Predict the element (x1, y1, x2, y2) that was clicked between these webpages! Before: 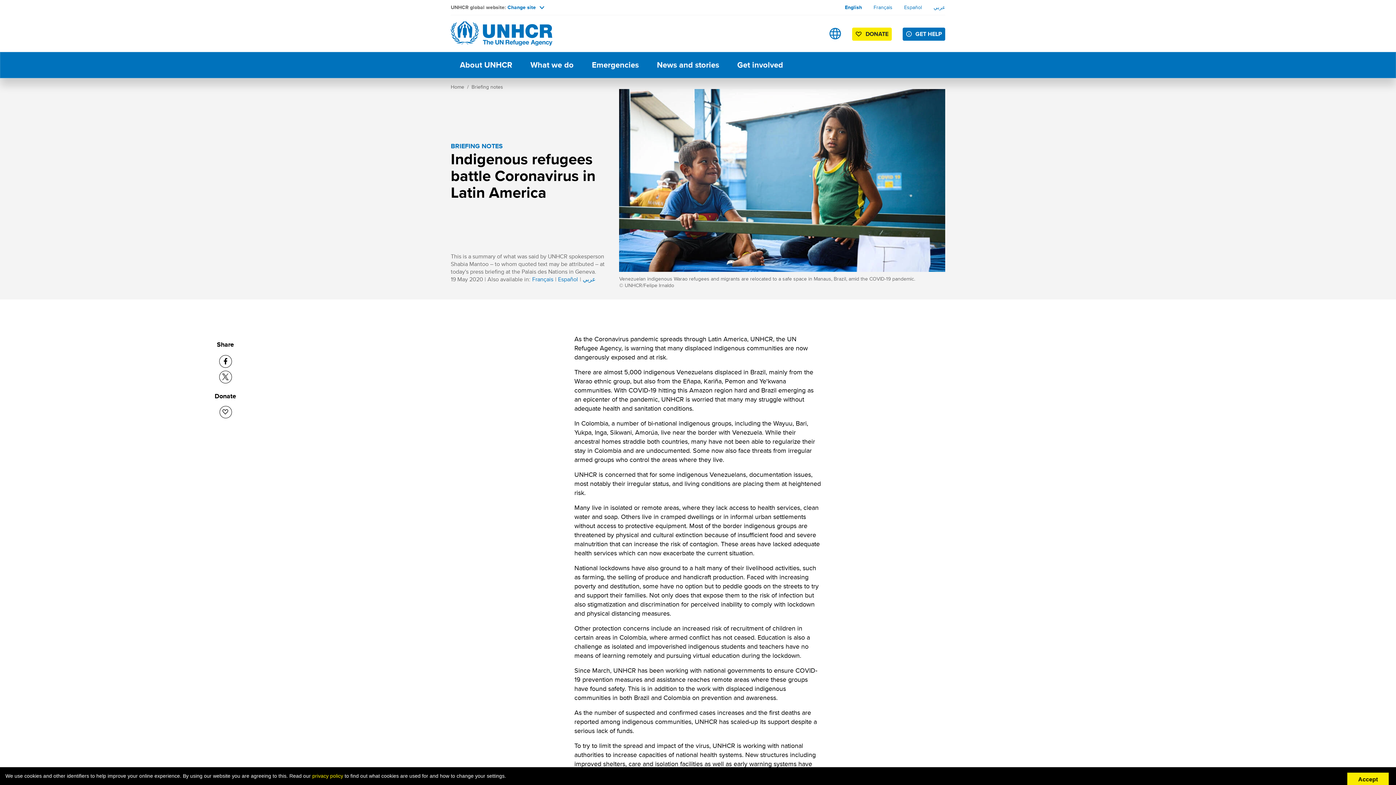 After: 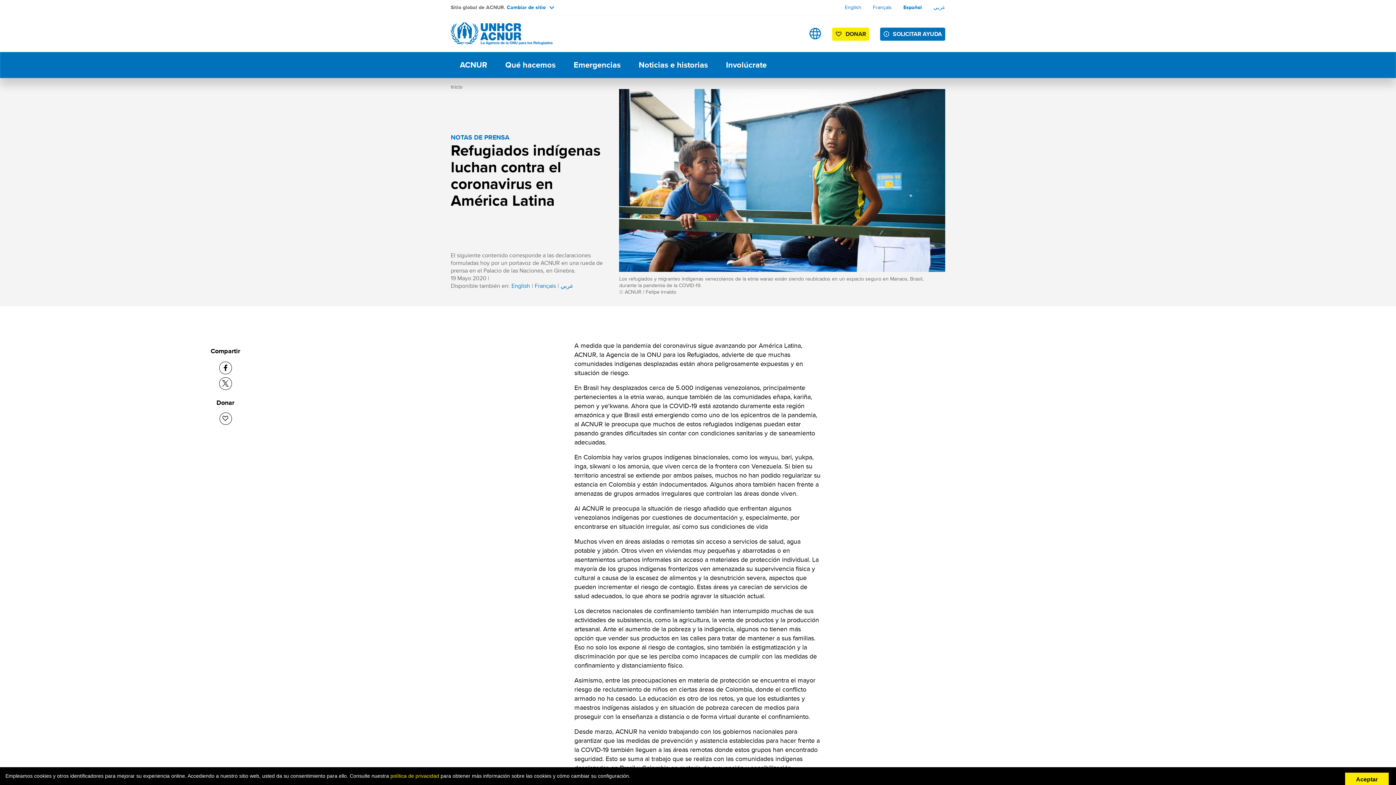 Action: label: Español bbox: (904, 3, 922, 10)